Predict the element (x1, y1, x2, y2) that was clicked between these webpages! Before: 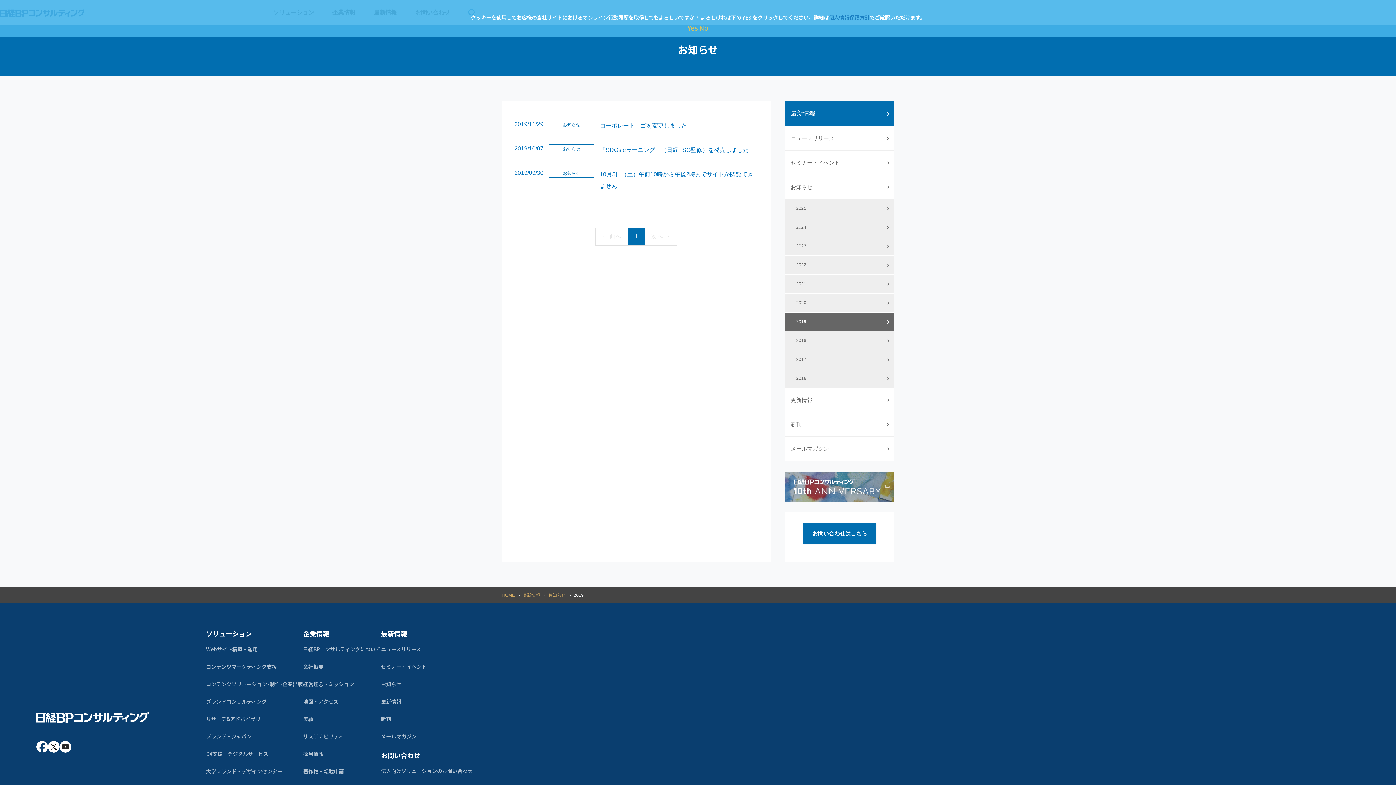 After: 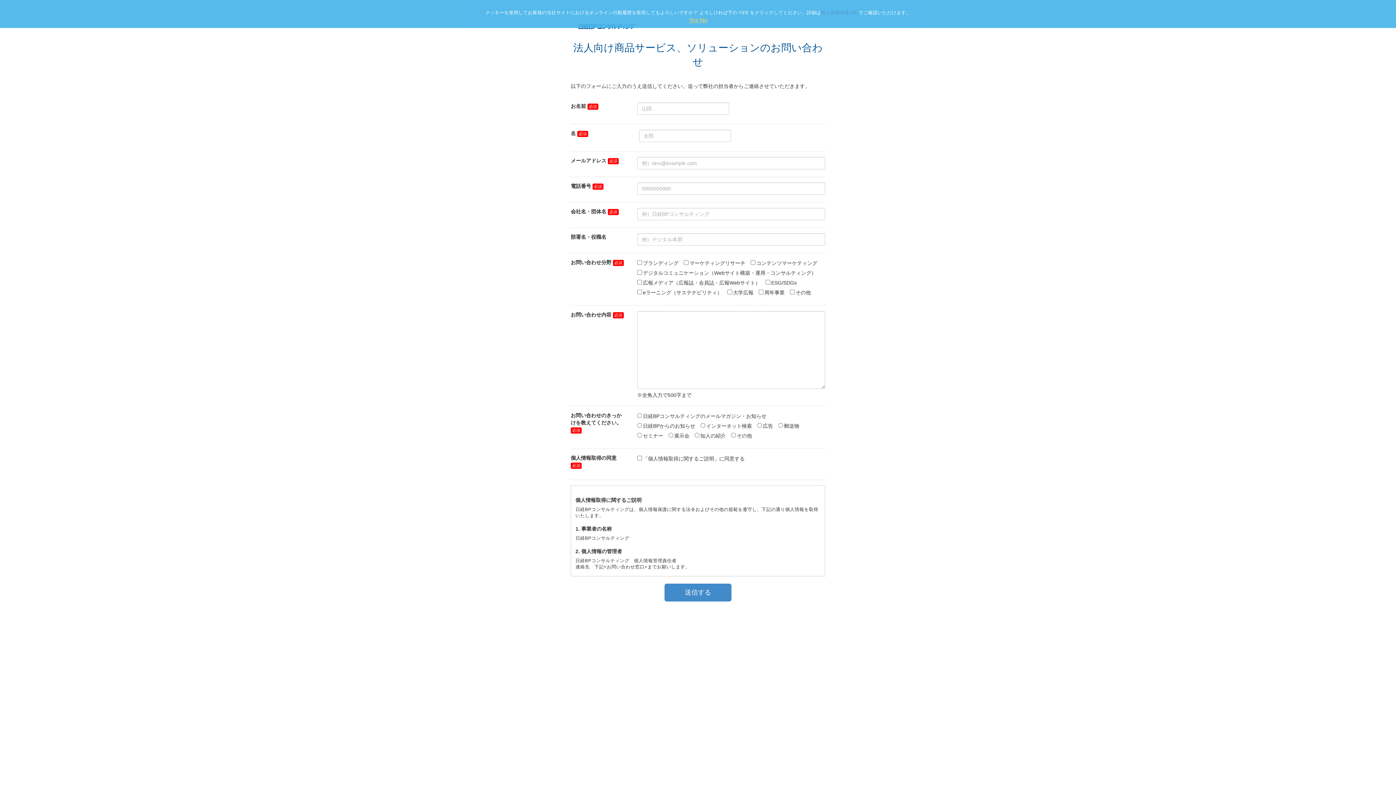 Action: bbox: (803, 523, 876, 543) label: お問い合わせはこちら